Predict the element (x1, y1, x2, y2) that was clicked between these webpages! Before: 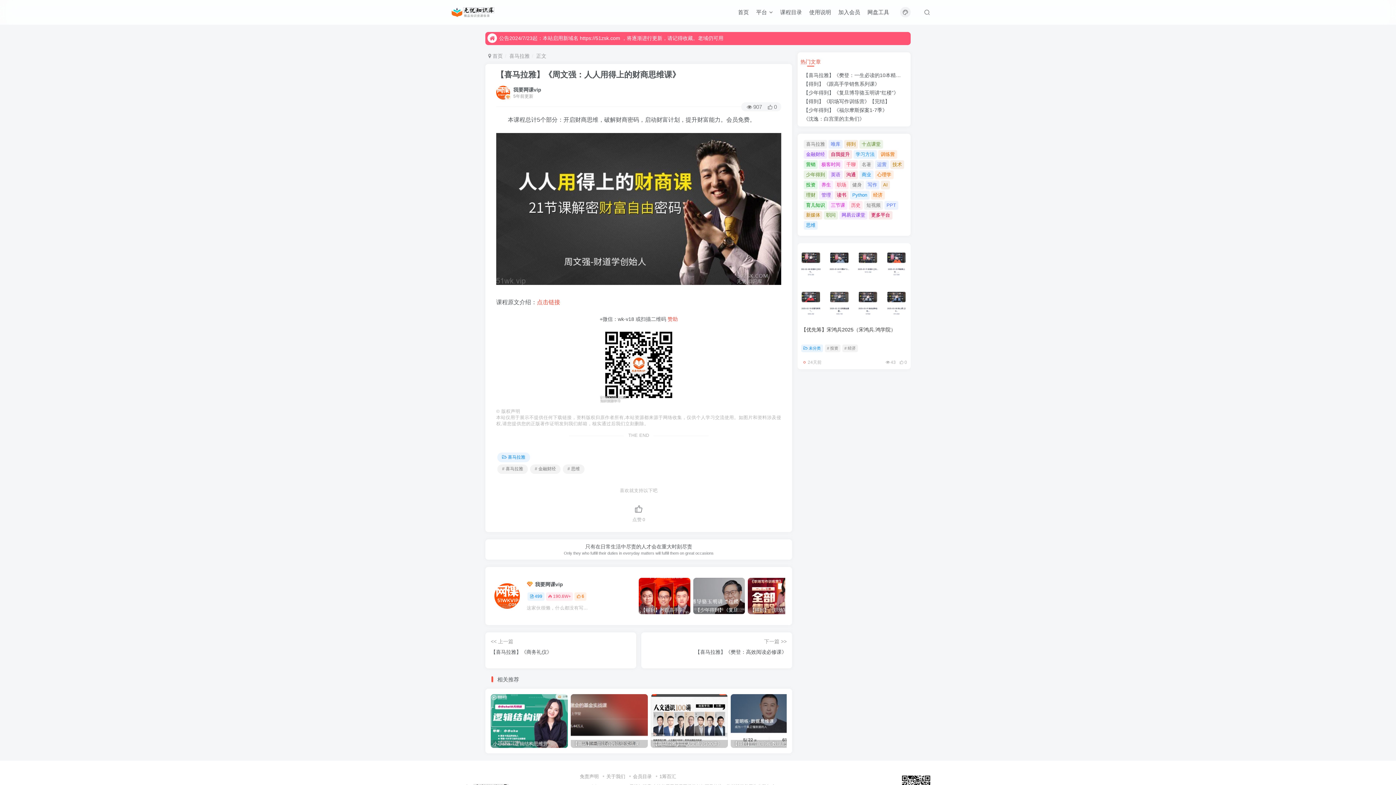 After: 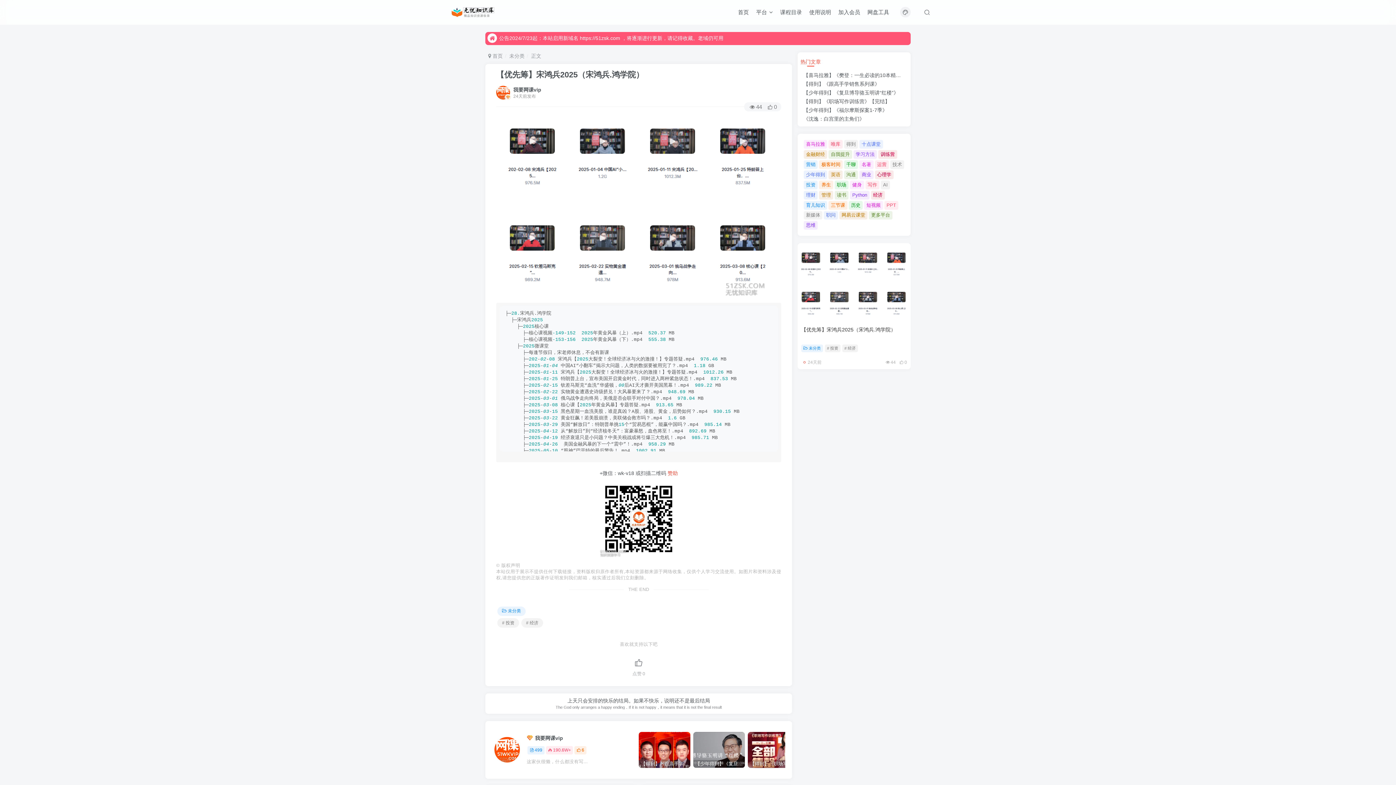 Action: bbox: (801, 247, 907, 321)